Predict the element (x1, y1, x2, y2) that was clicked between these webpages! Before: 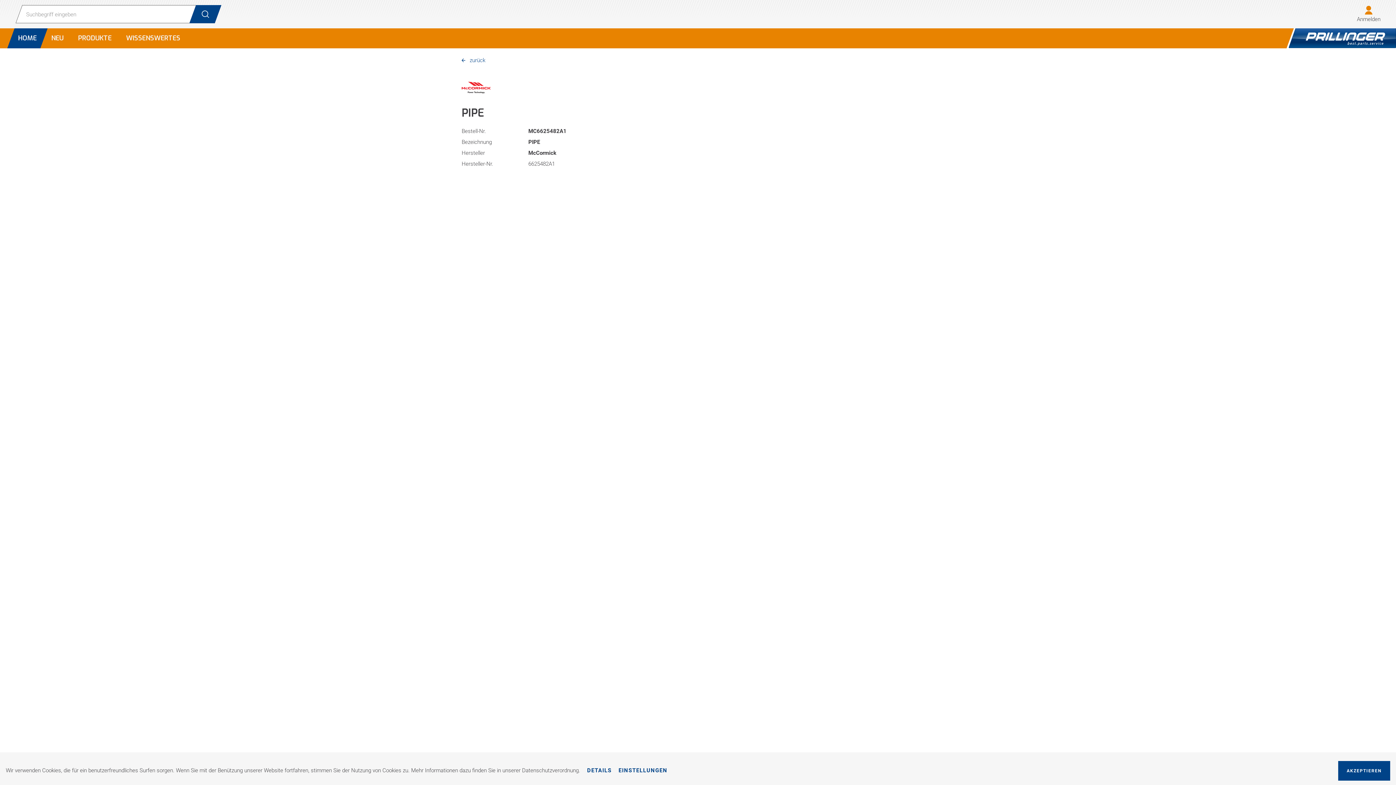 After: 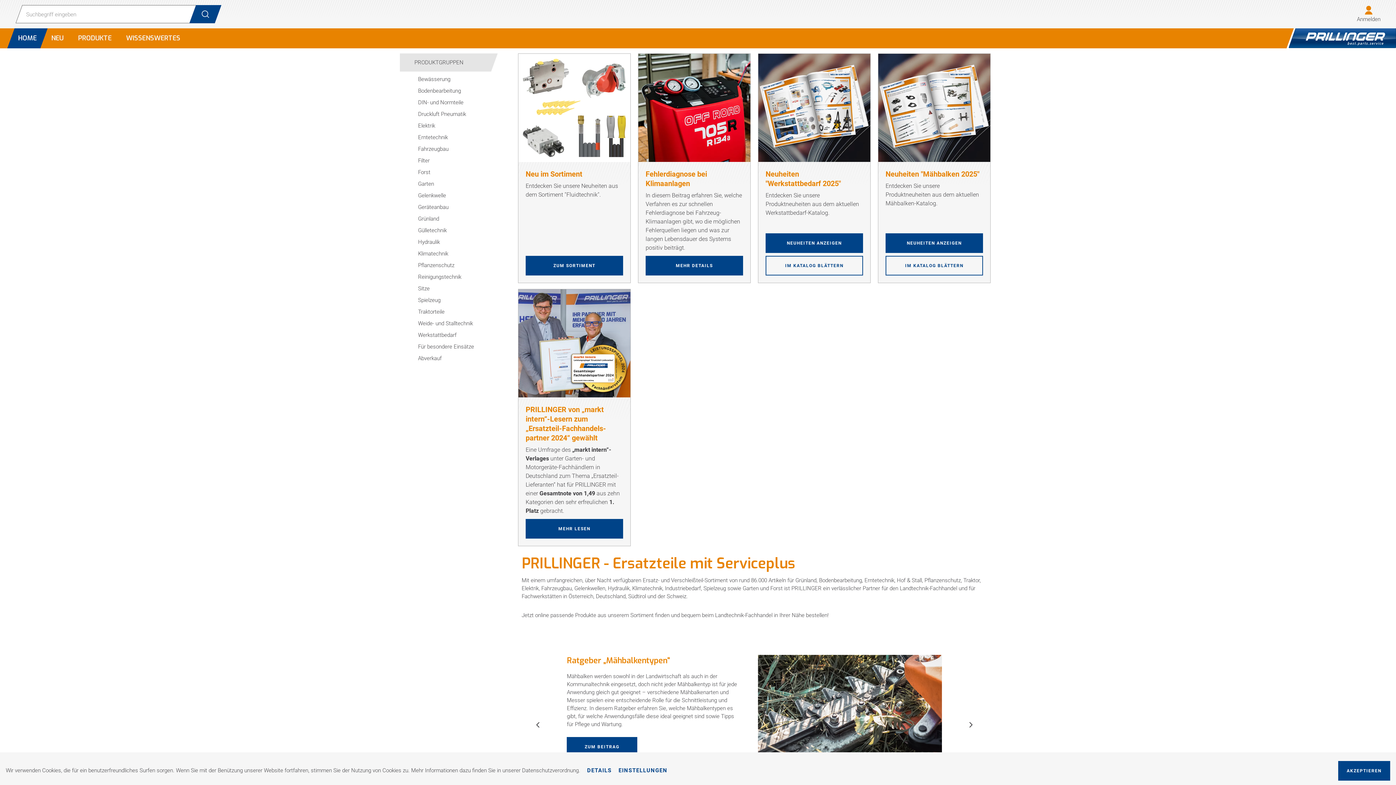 Action: bbox: (192, 5, 218, 23)